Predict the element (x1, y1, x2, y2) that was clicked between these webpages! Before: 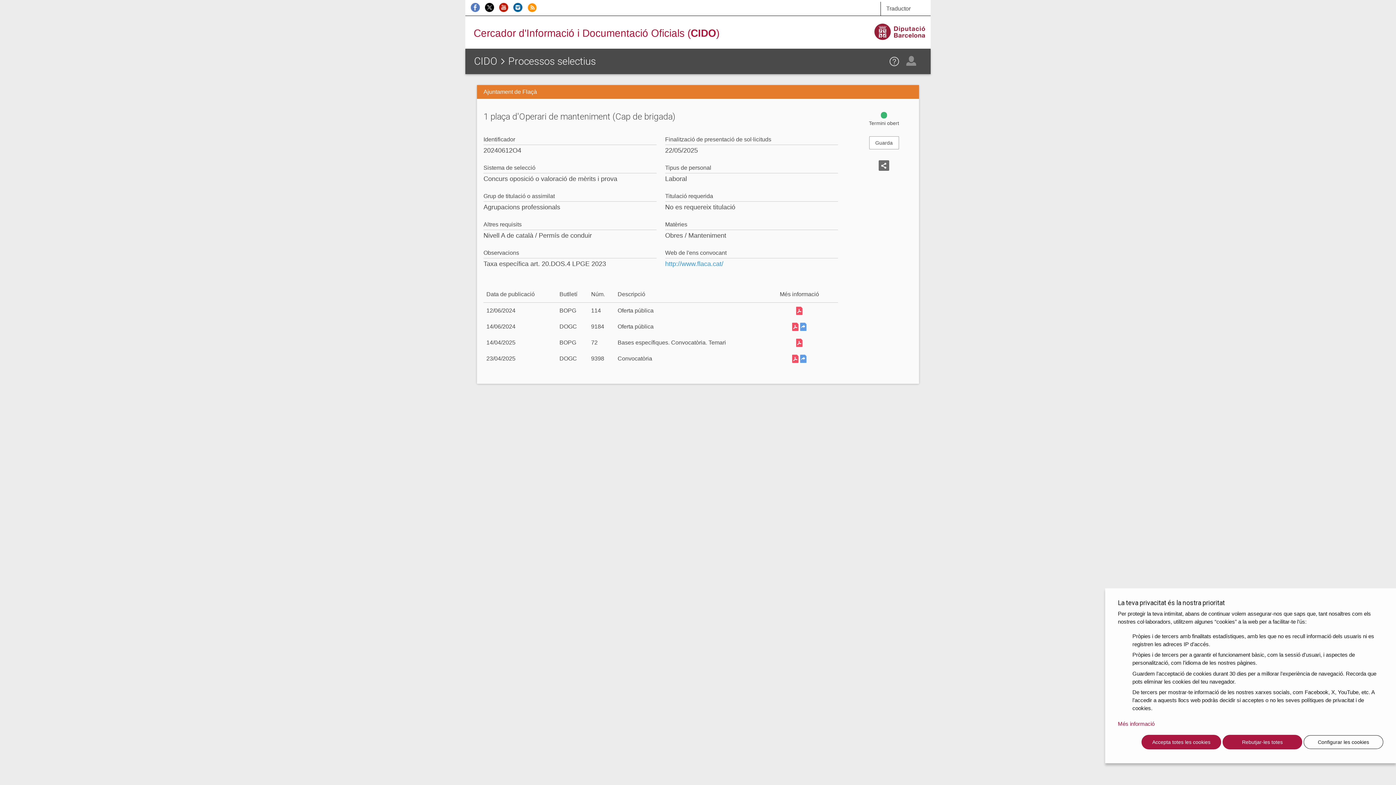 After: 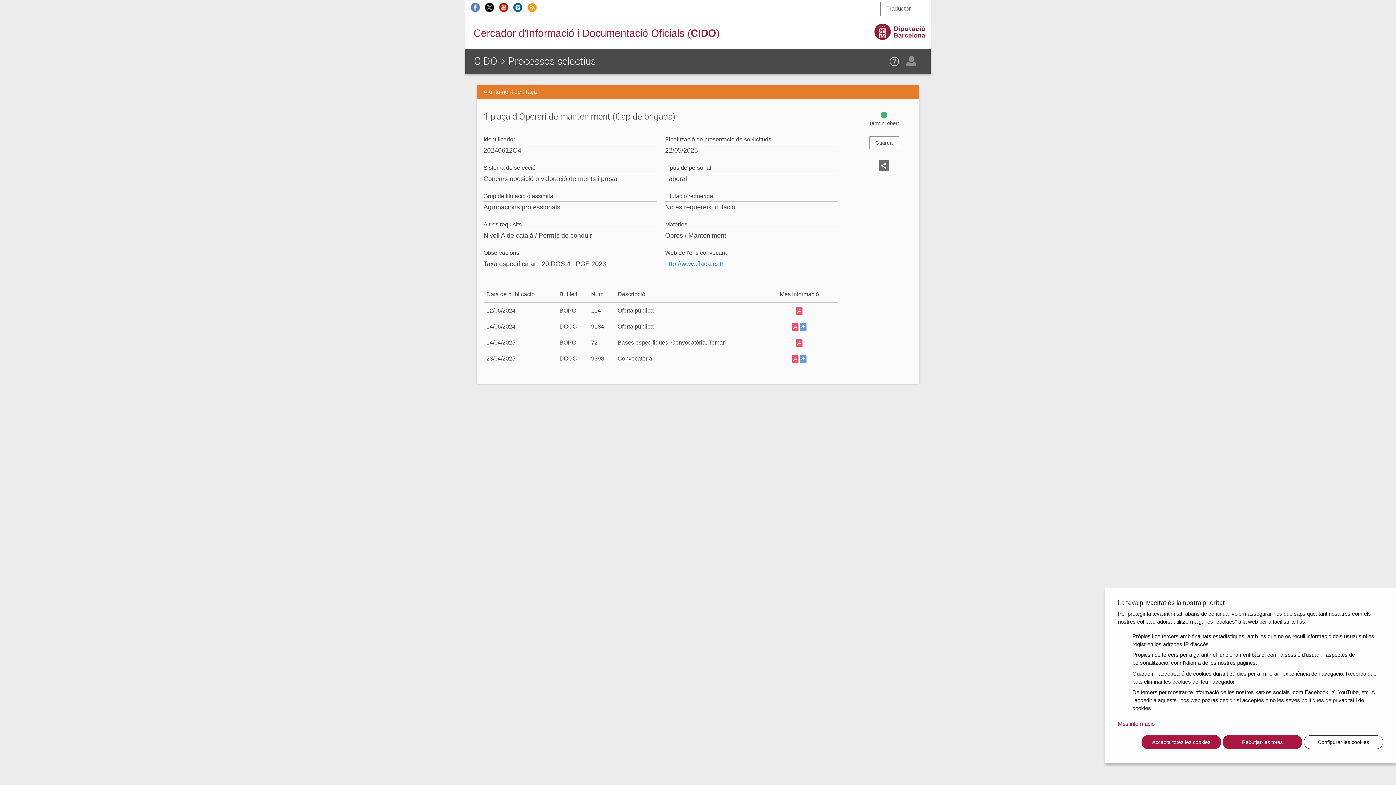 Action: bbox: (499, 3, 512, 9)